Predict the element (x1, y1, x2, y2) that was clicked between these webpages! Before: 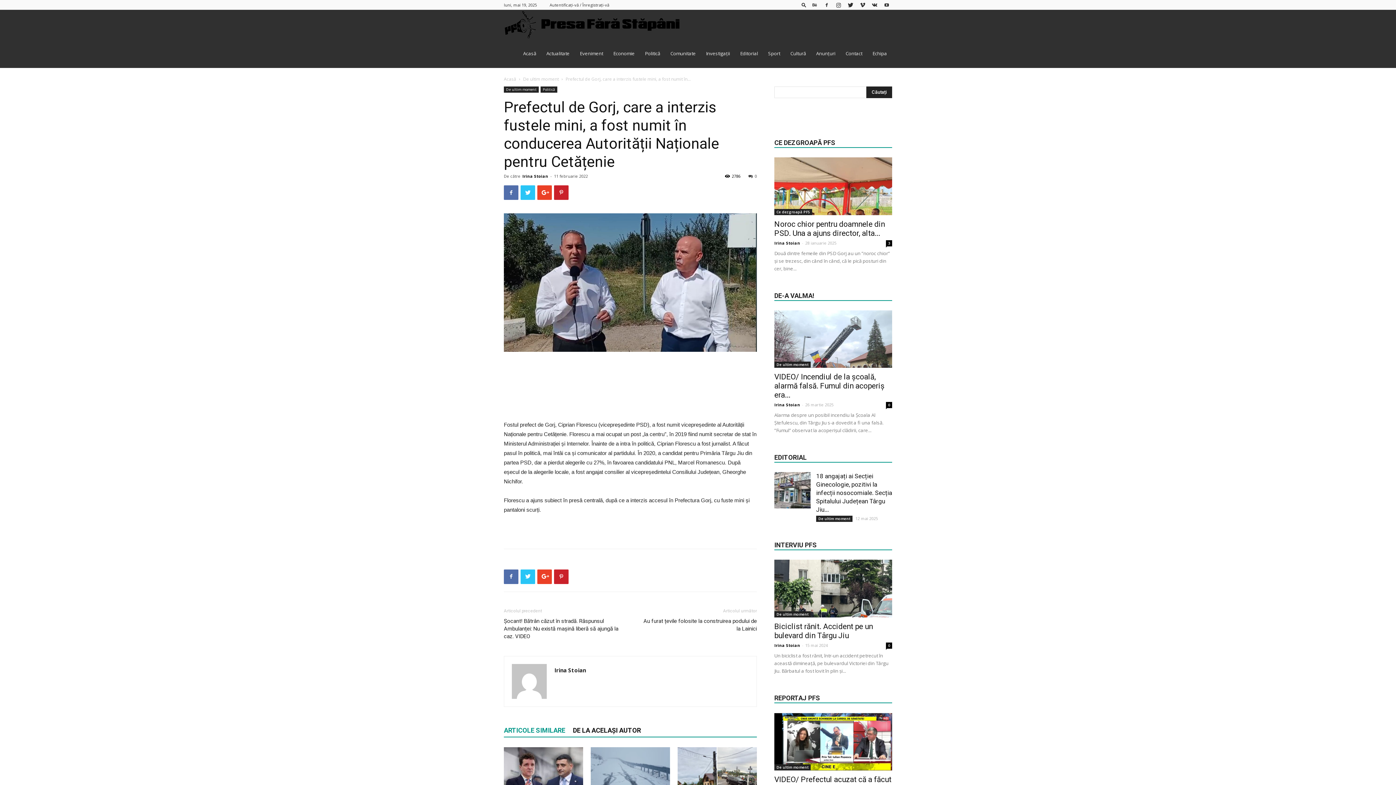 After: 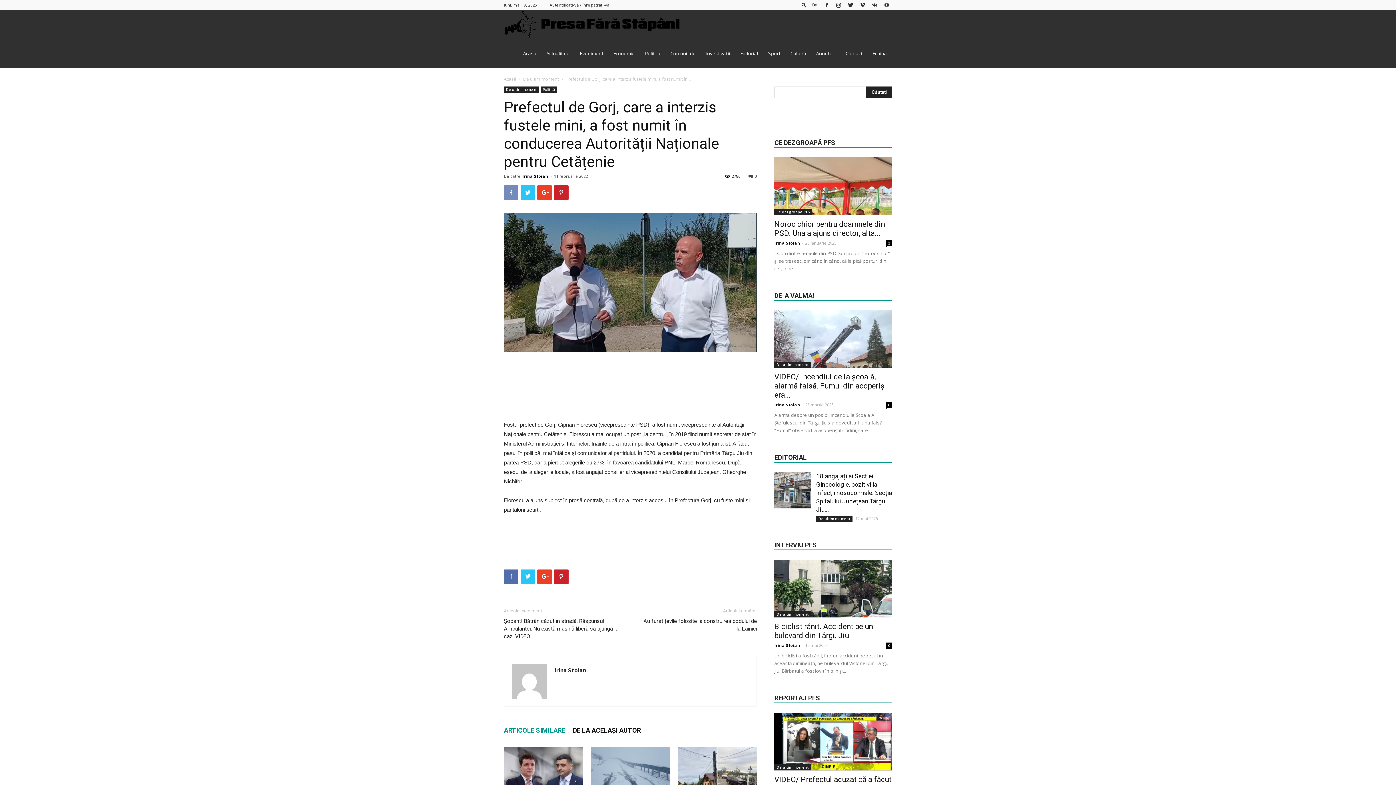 Action: bbox: (504, 185, 518, 200)